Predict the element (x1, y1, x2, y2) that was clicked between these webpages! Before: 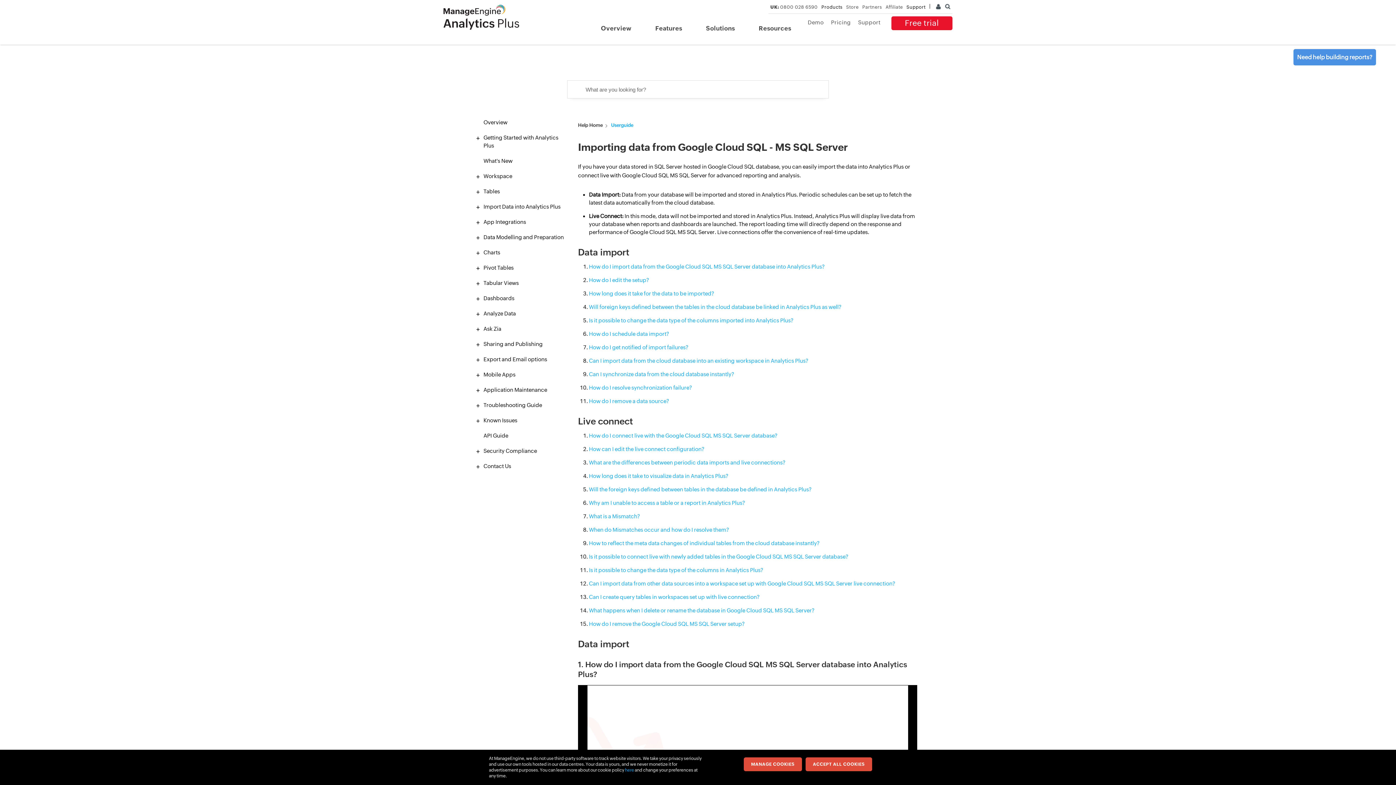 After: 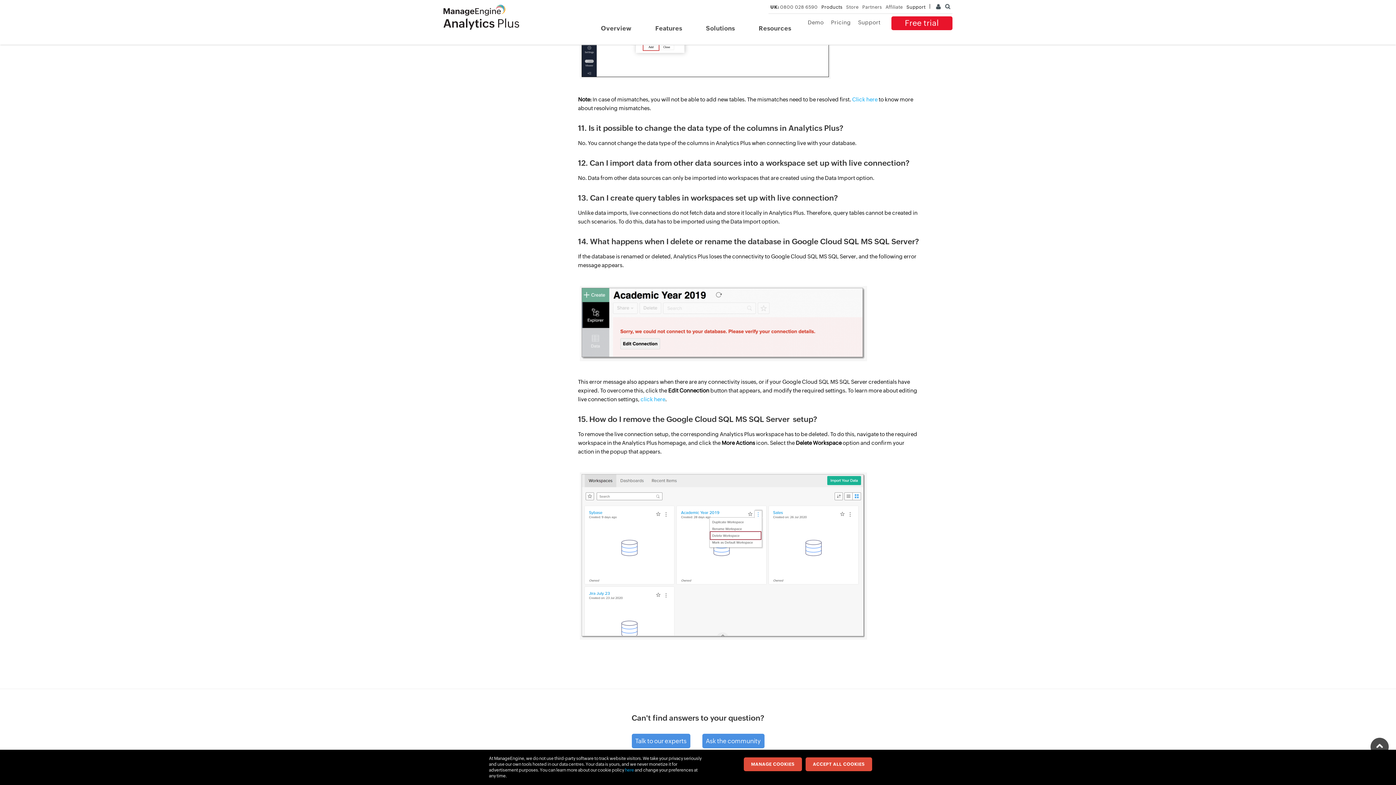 Action: label: What happens when I delete or rename the database in Google Cloud SQL MS SQL Server? bbox: (589, 607, 814, 613)